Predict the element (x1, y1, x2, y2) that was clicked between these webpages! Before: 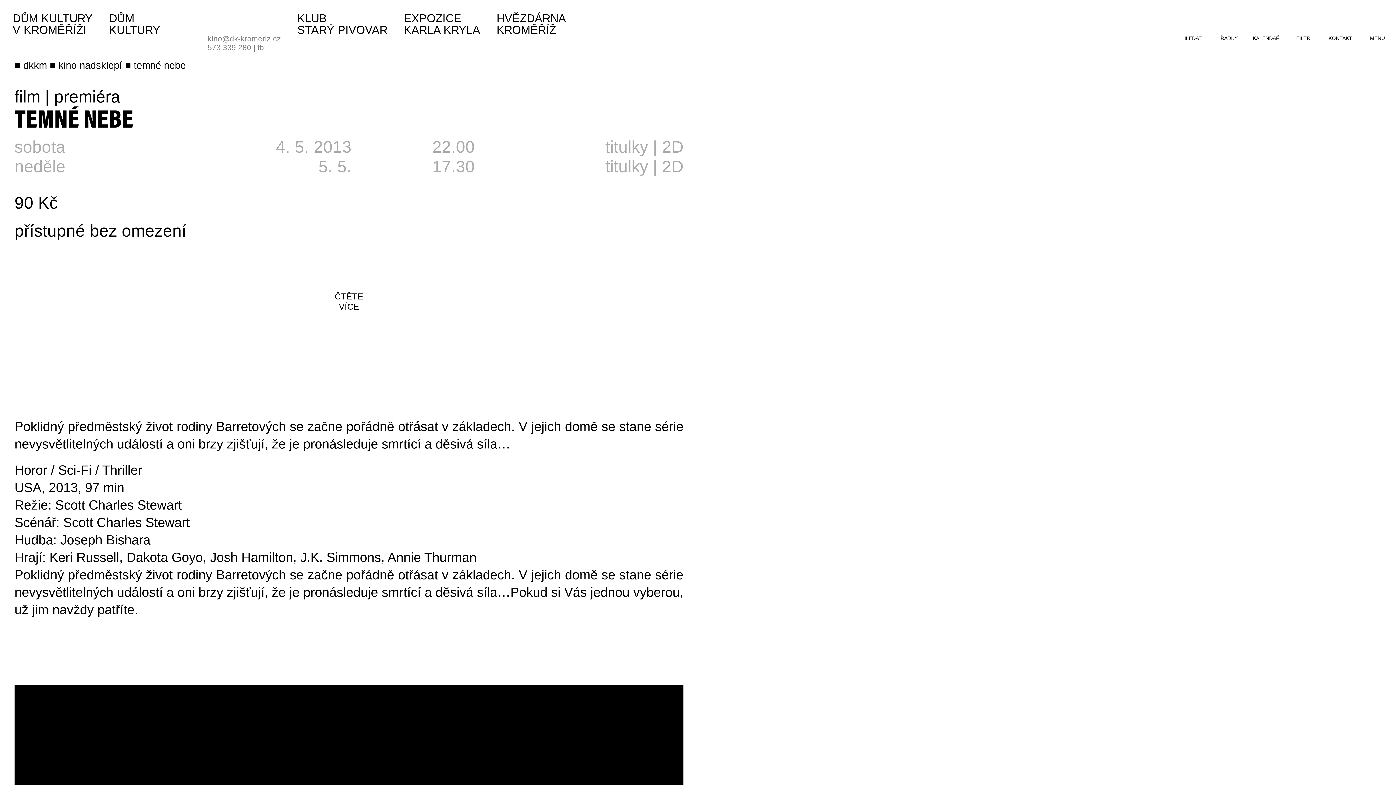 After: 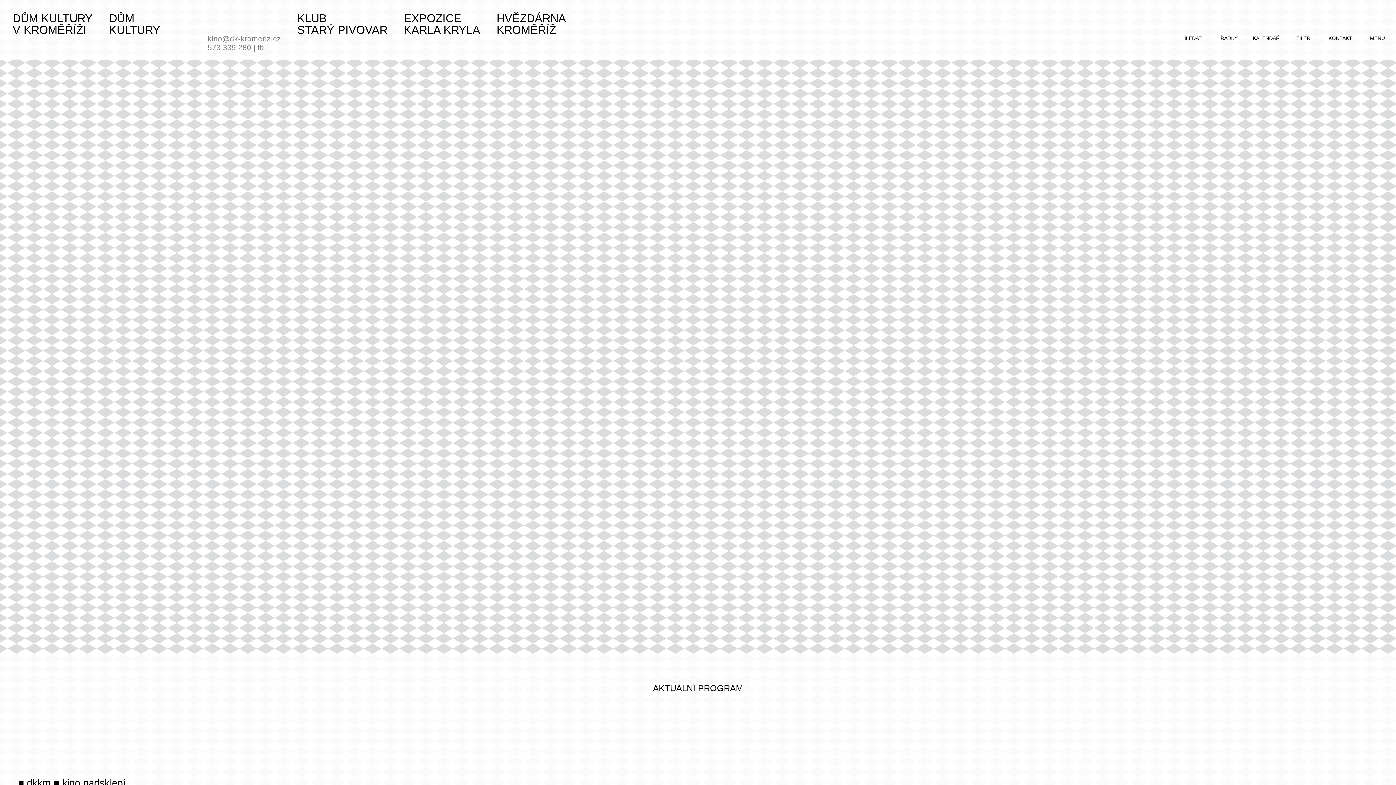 Action: bbox: (176, 9, 257, 32)